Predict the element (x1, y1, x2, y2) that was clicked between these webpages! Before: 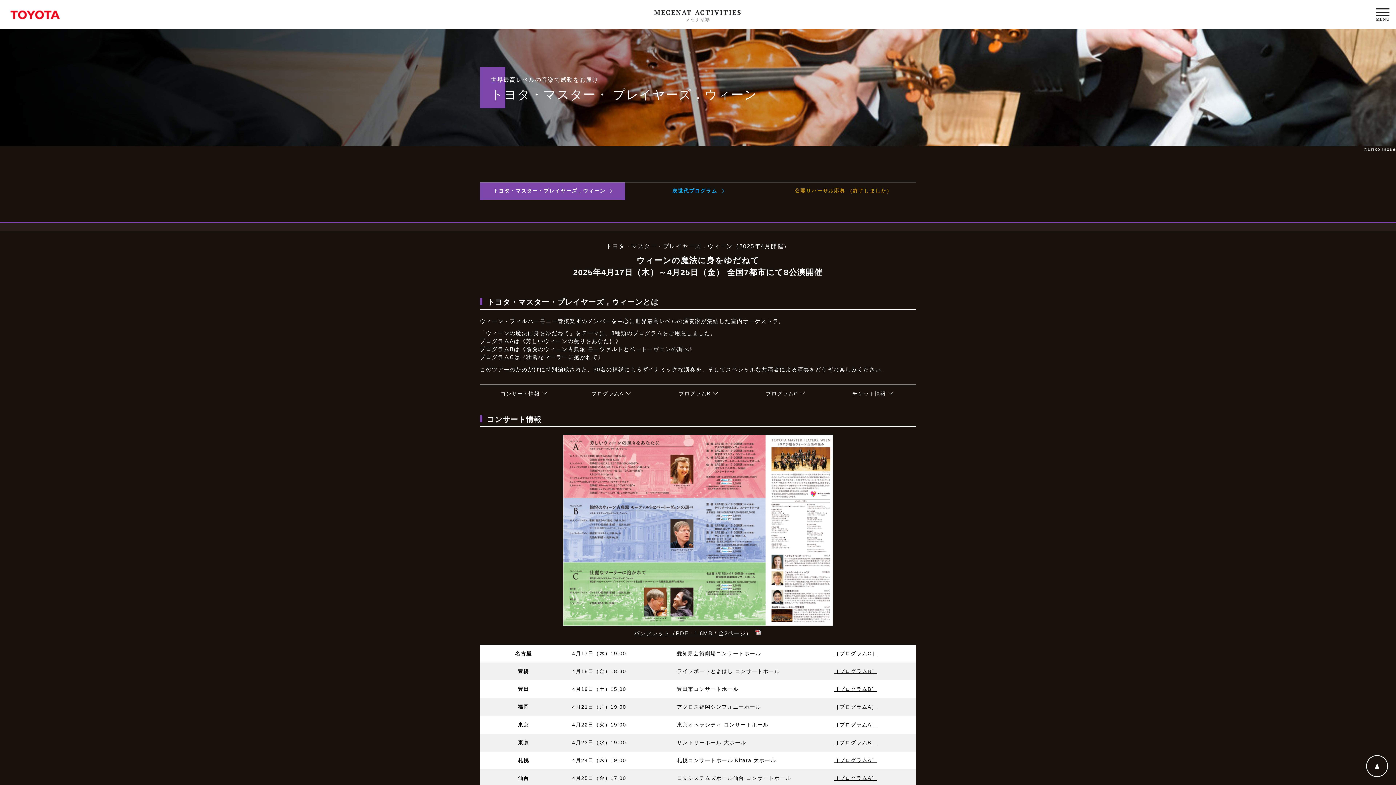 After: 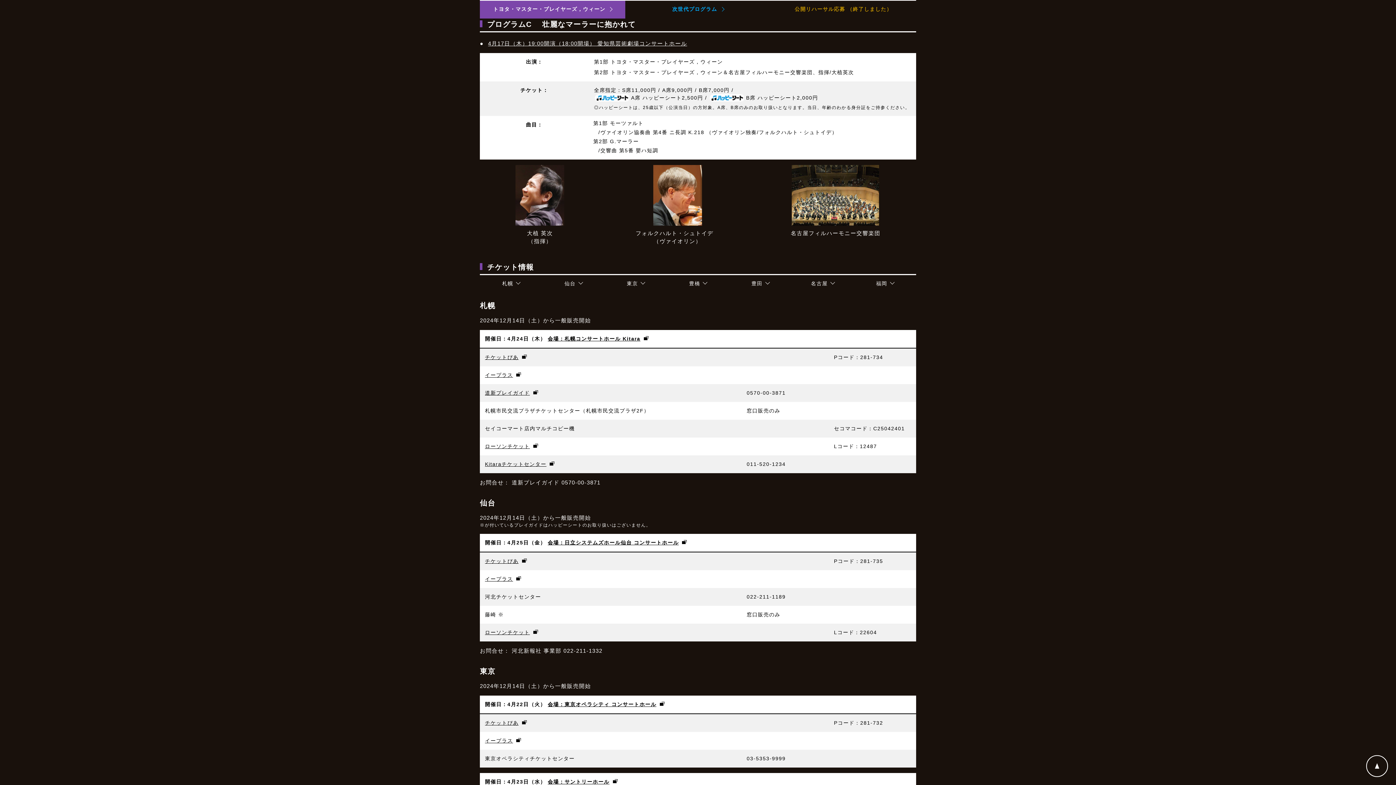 Action: label: ［プログラムC］ bbox: (834, 650, 877, 656)